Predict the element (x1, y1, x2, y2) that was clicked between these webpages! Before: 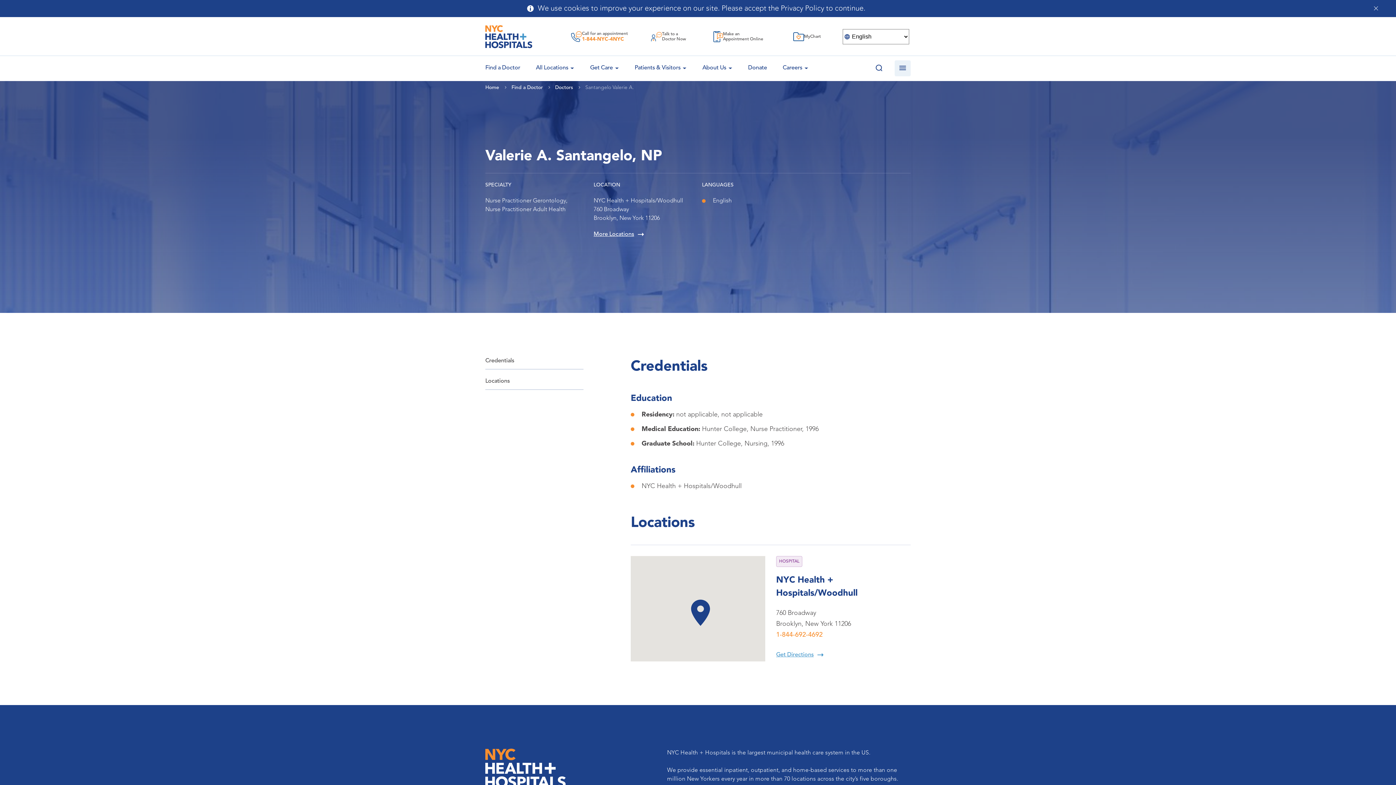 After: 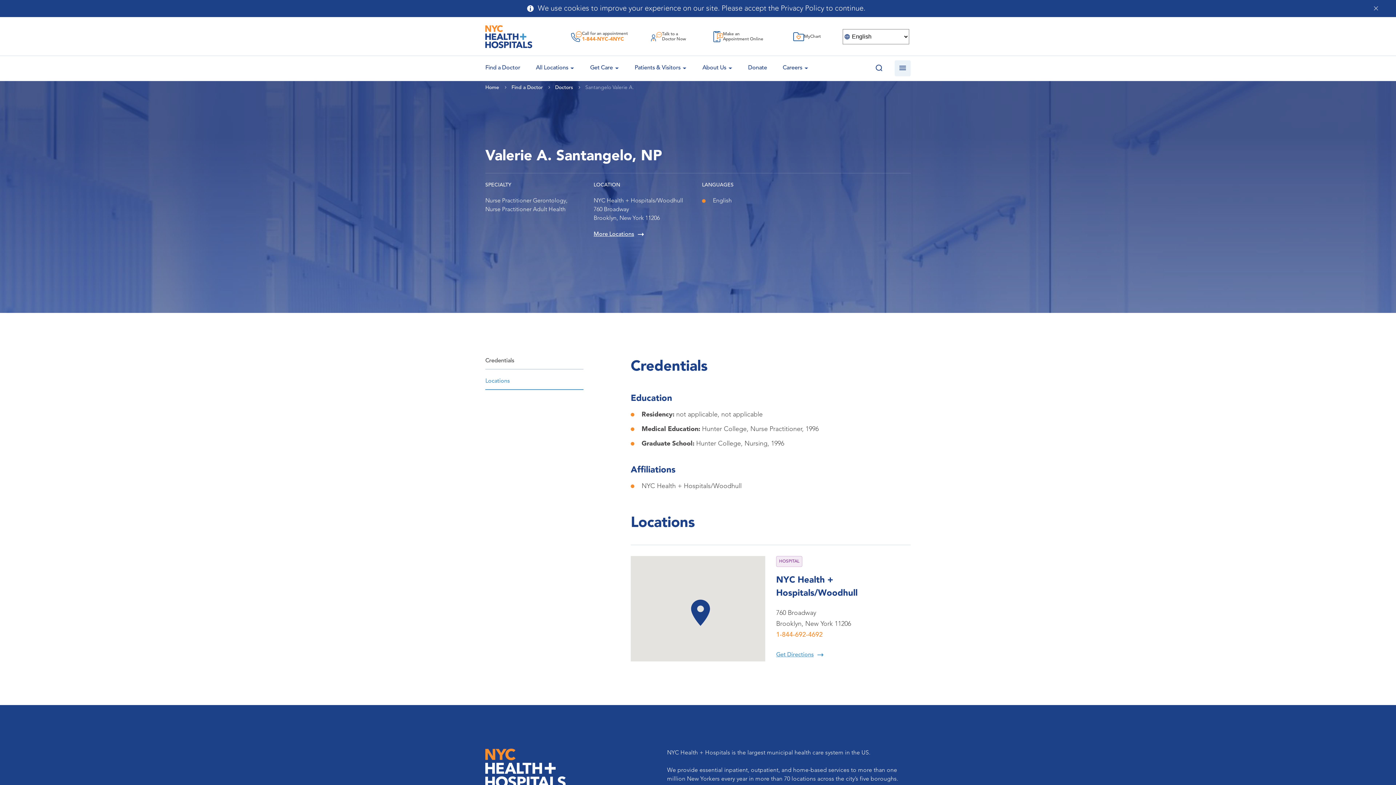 Action: label: Locations bbox: (485, 377, 583, 390)